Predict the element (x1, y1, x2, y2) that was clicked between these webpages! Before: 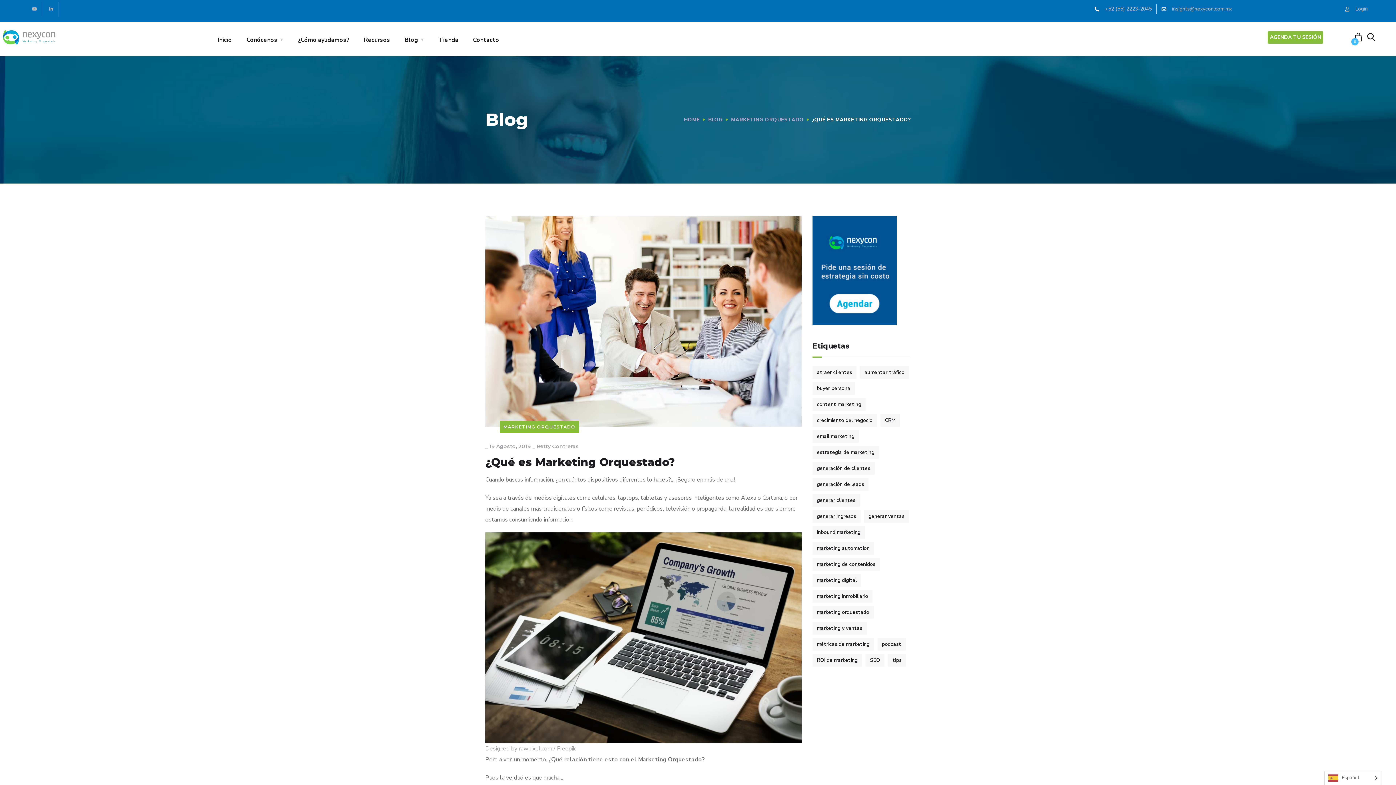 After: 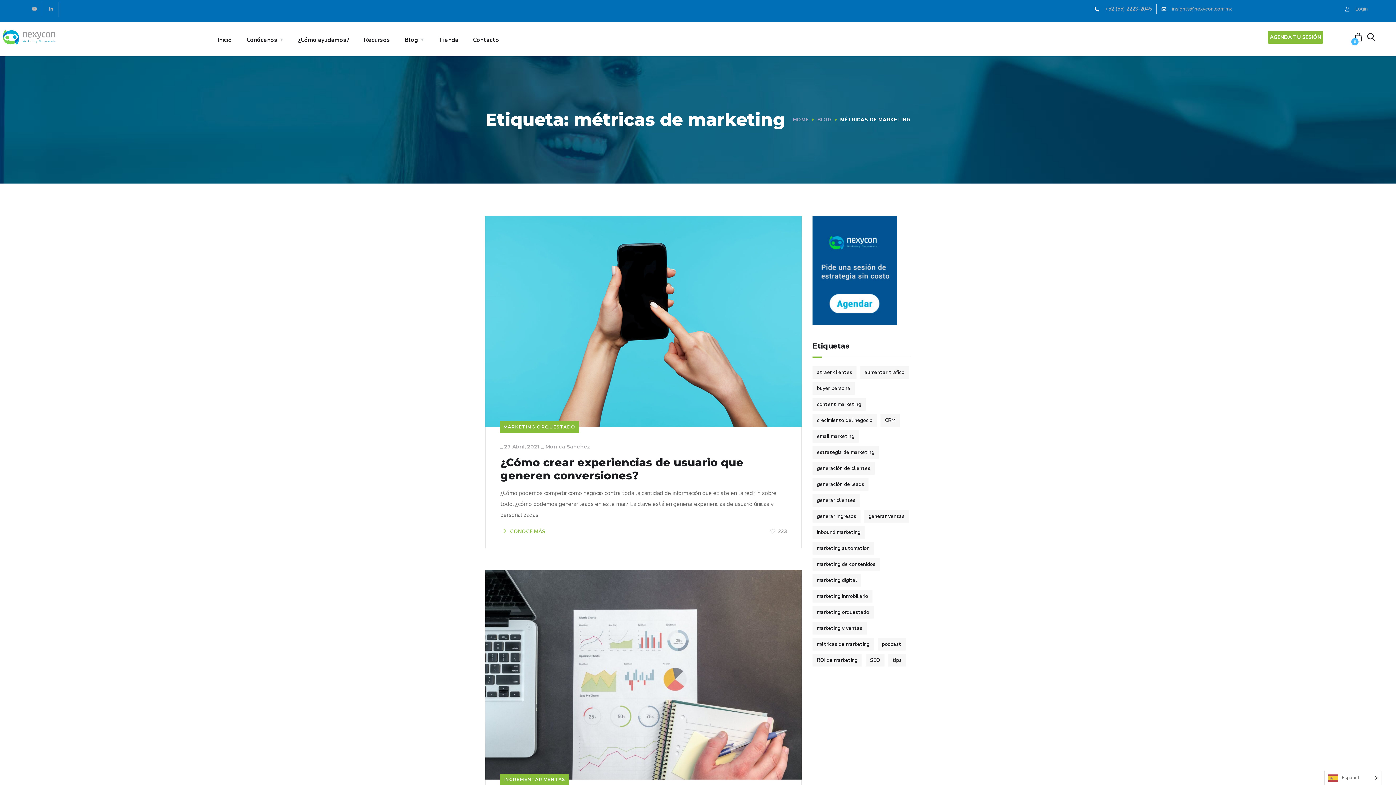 Action: bbox: (812, 638, 874, 650) label: métricas de marketing (5 elementos)